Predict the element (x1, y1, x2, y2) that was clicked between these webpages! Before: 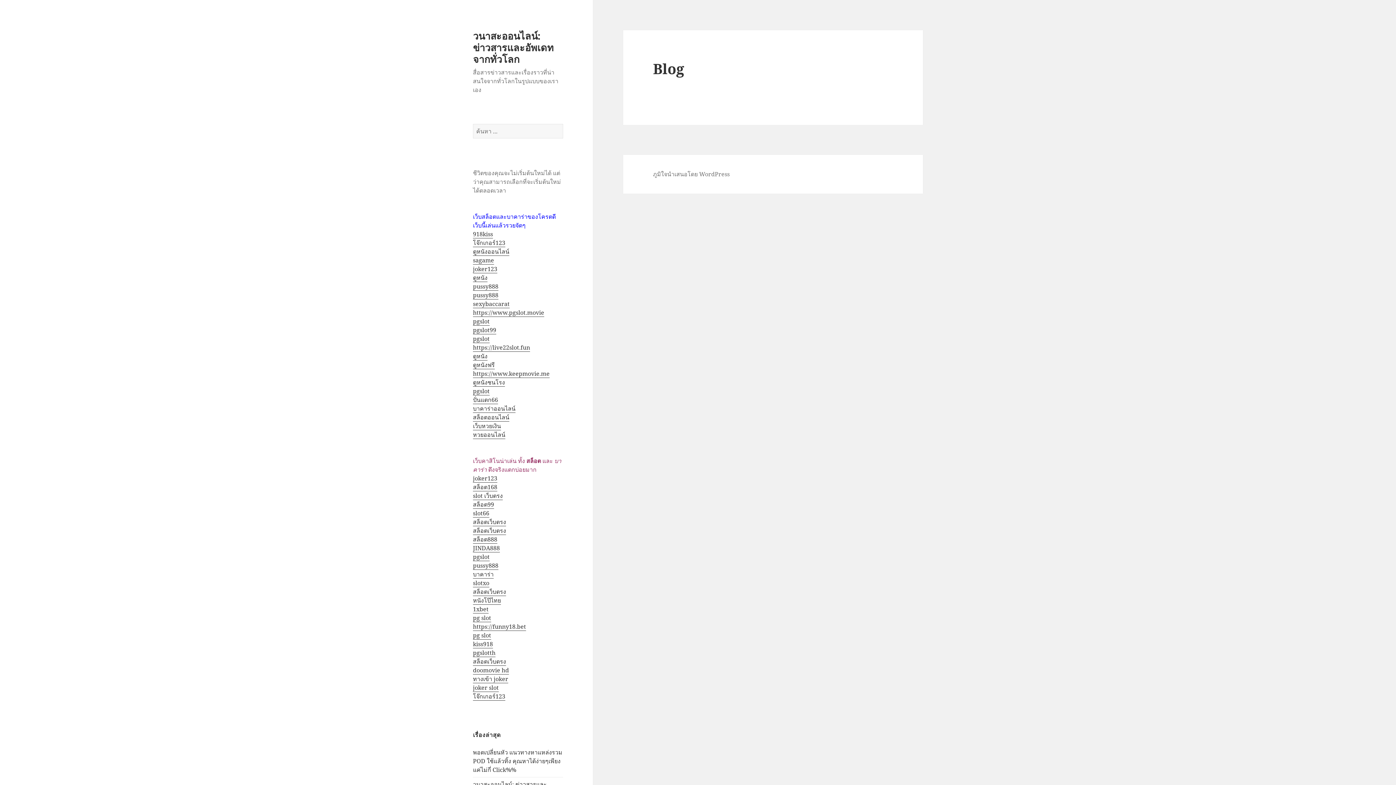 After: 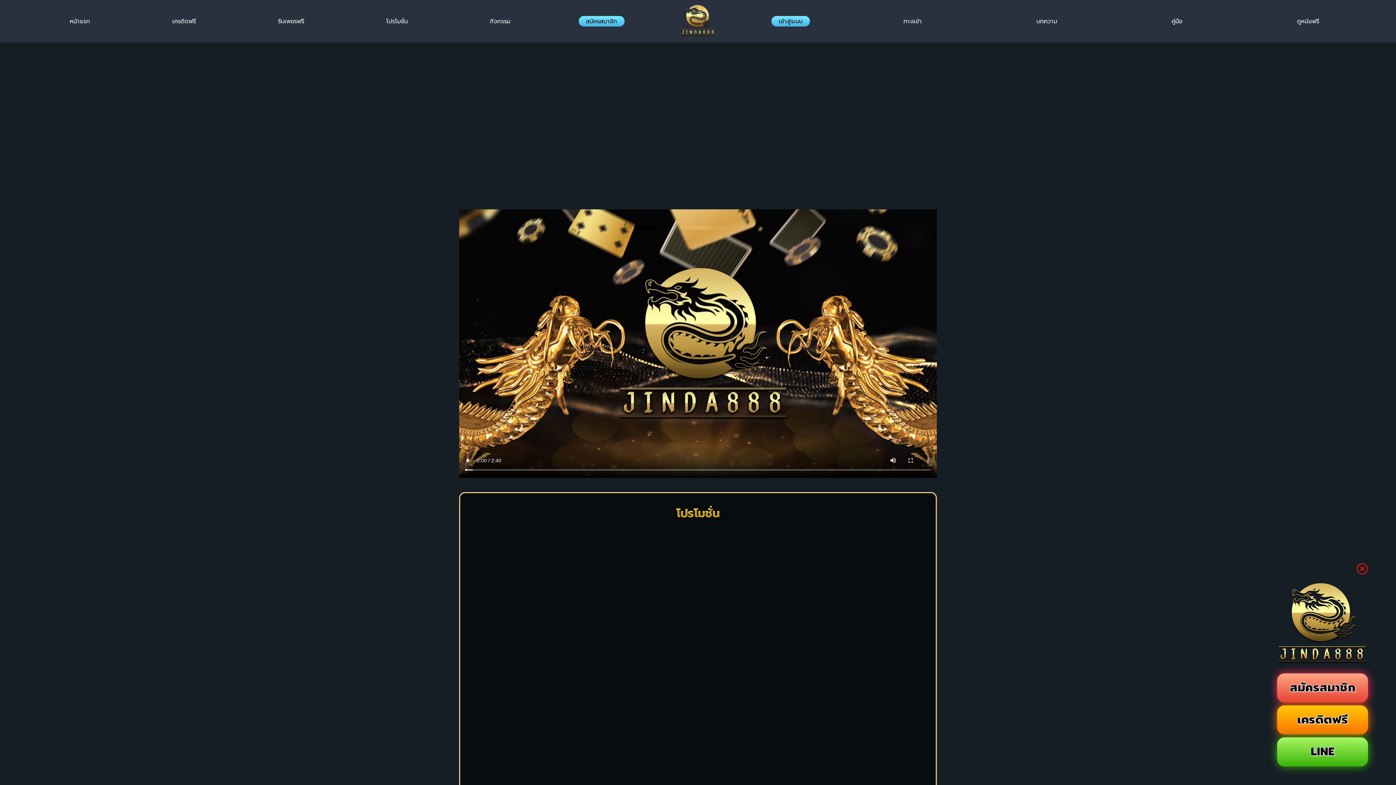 Action: bbox: (473, 544, 500, 552) label: JINDA888